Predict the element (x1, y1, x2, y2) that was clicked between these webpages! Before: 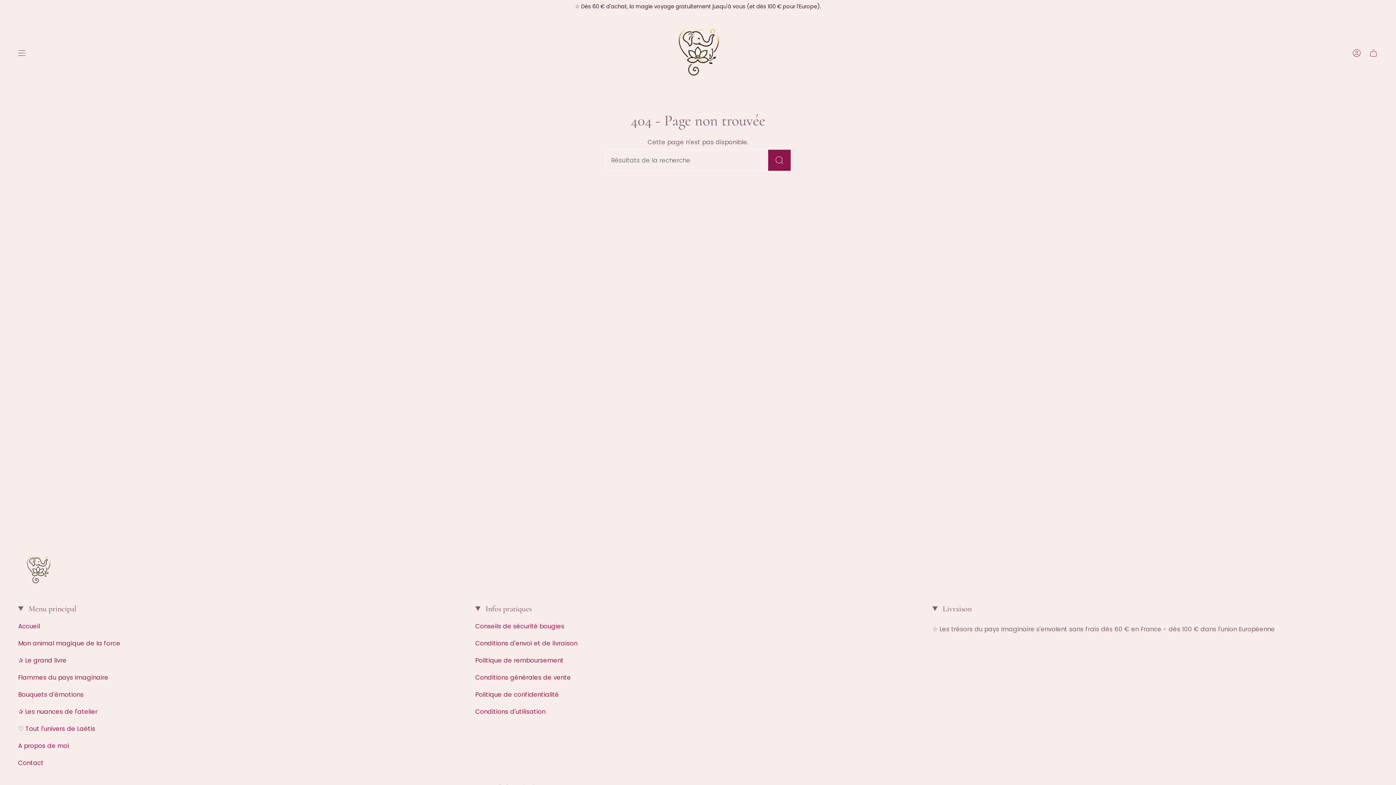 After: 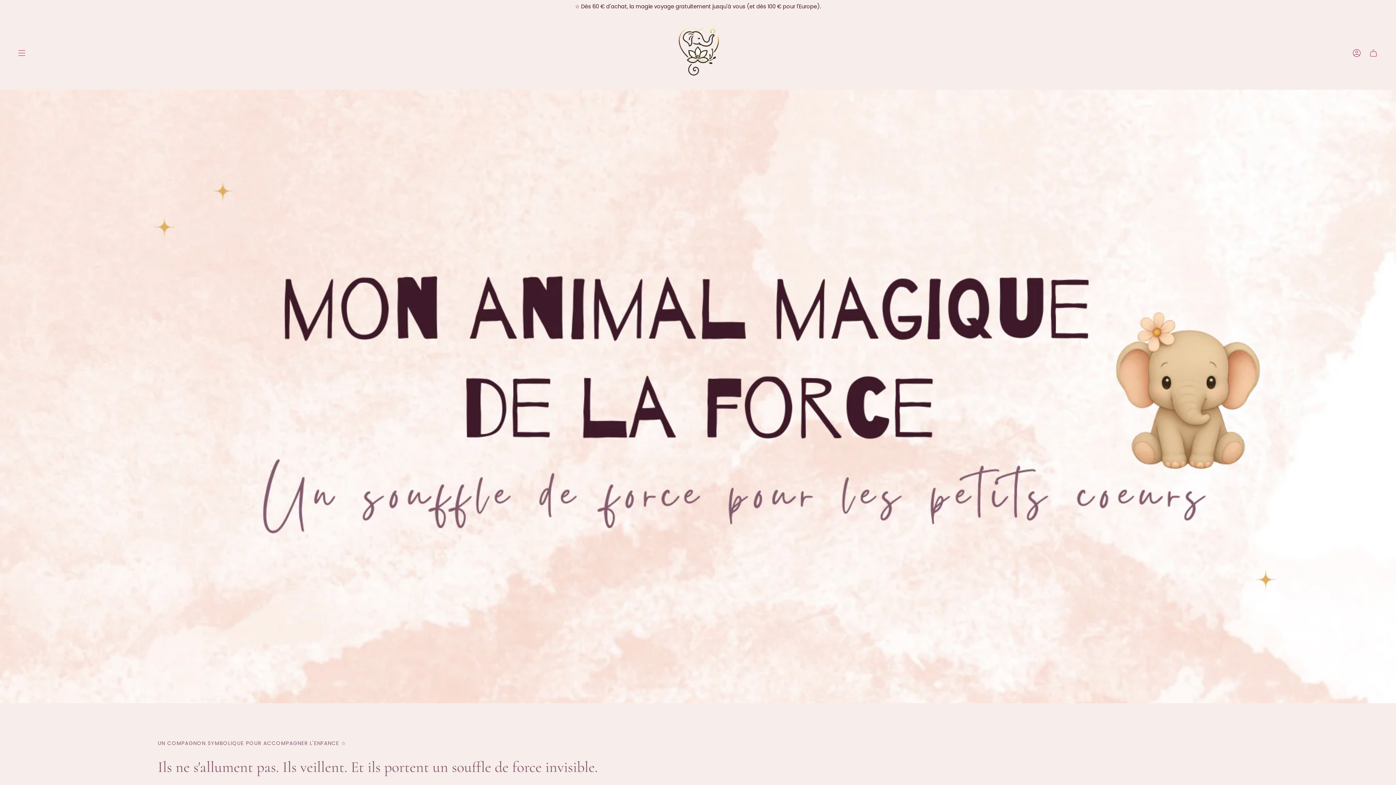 Action: bbox: (18, 639, 120, 648) label: Mon animal magique de la force